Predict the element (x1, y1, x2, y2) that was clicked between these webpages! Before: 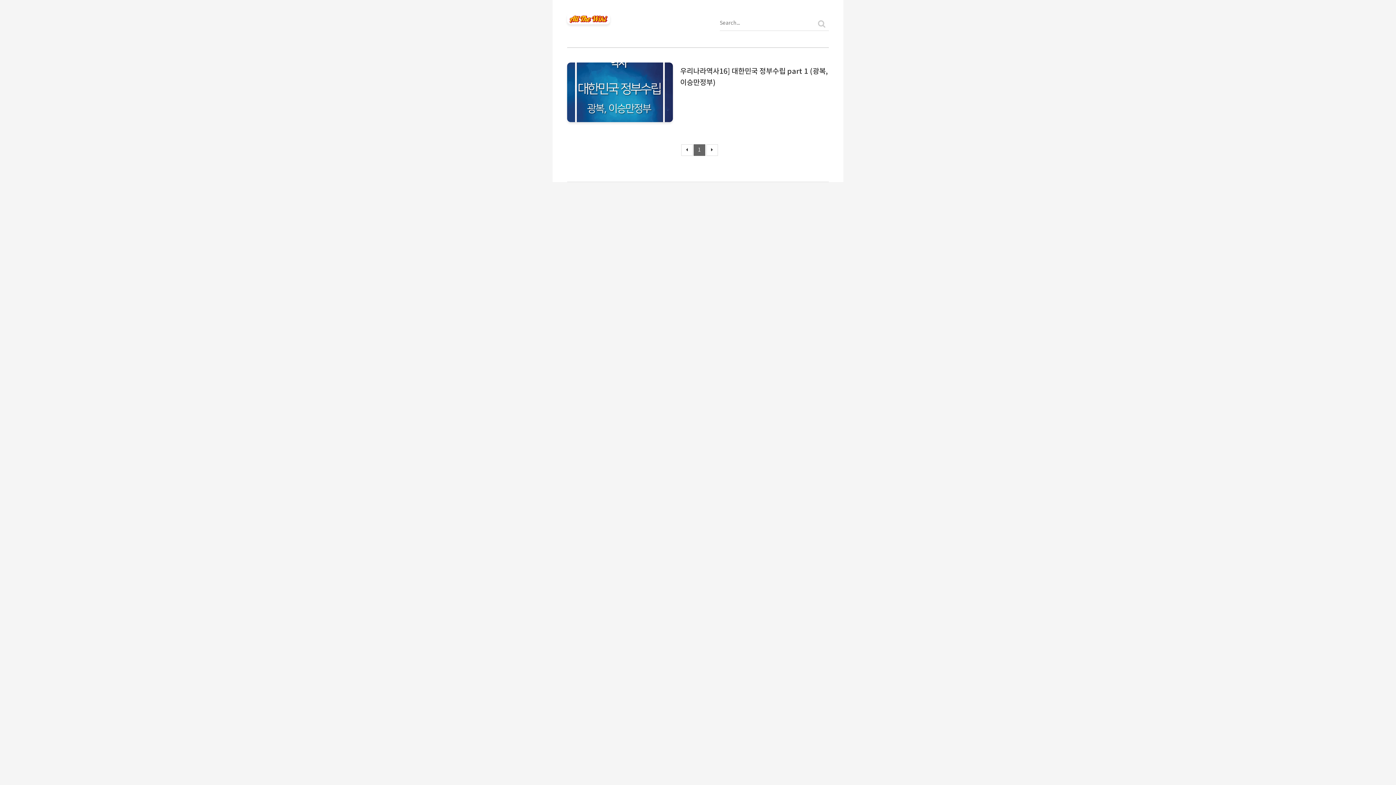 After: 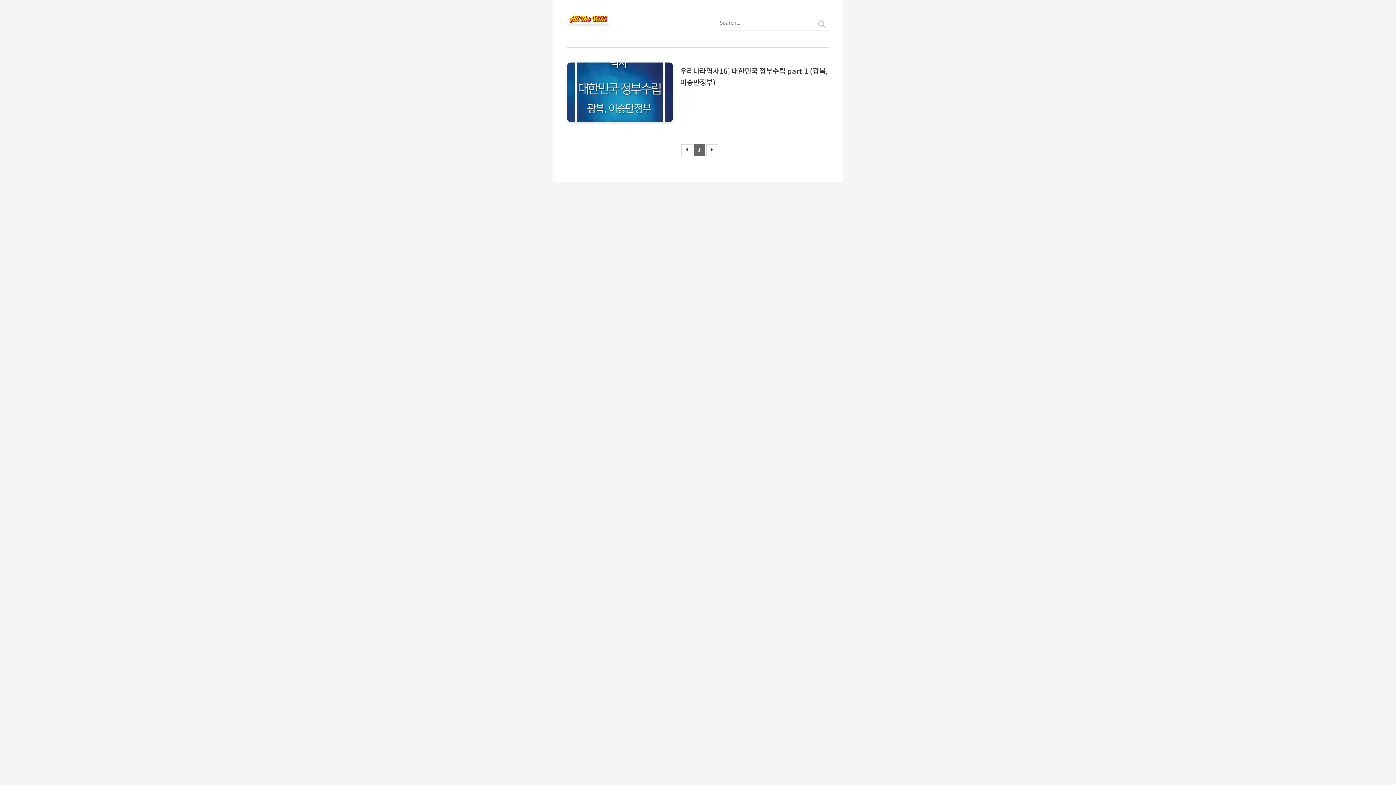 Action: bbox: (694, 144, 705, 155) label: 1